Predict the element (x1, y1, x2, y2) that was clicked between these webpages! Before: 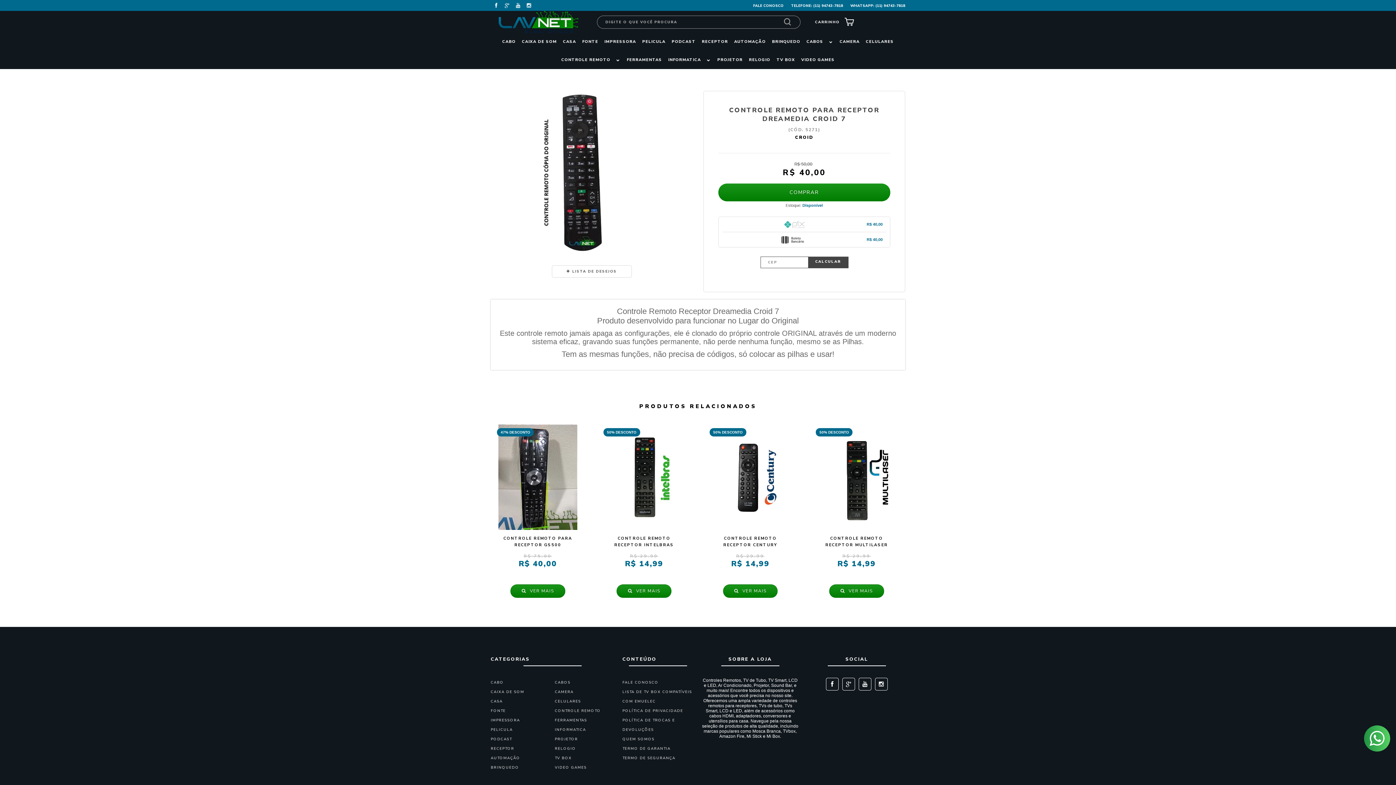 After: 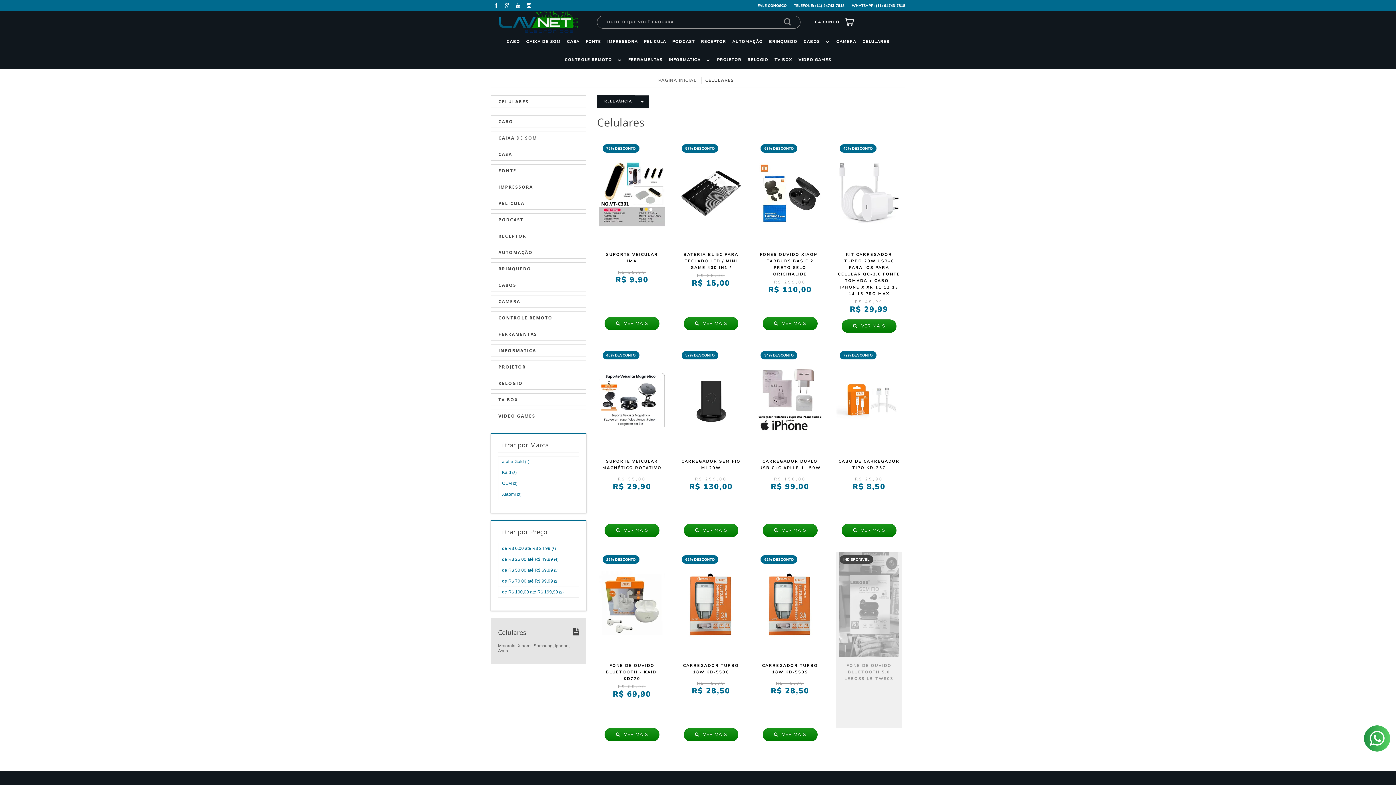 Action: bbox: (555, 699, 581, 704) label: CELULARES